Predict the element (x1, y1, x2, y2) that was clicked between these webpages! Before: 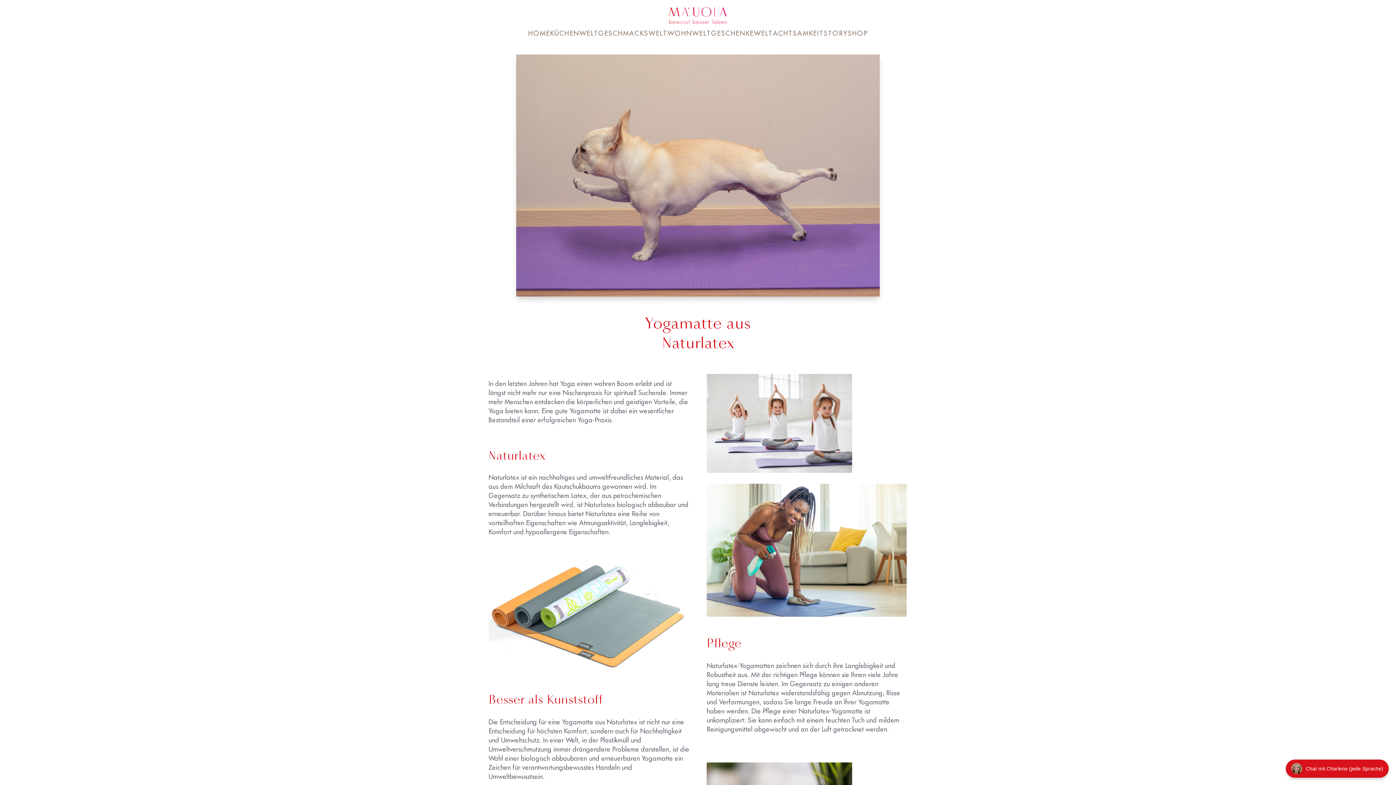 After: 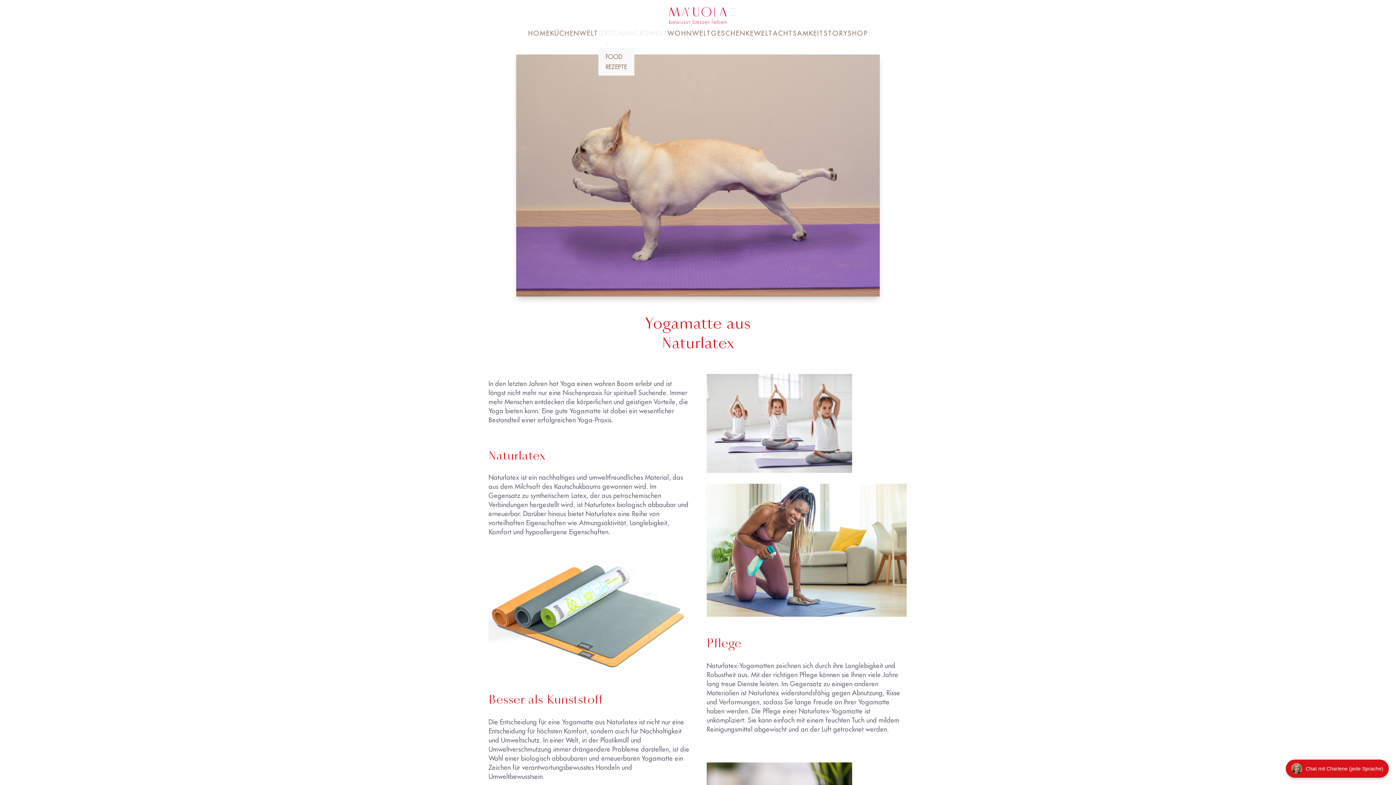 Action: label: Zeige Menü-Unterpunkte von 'GESCHMACKSWELT' bbox: (598, 28, 667, 37)